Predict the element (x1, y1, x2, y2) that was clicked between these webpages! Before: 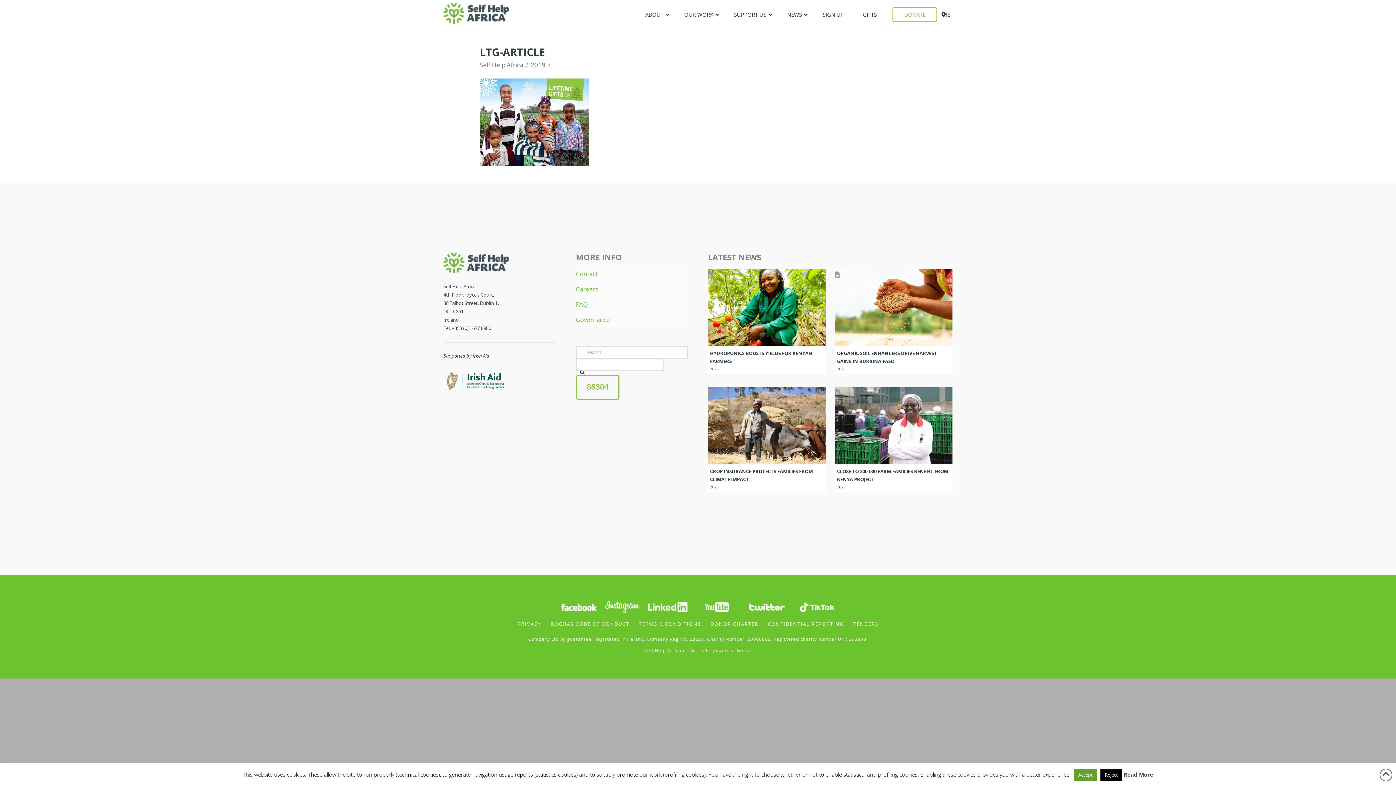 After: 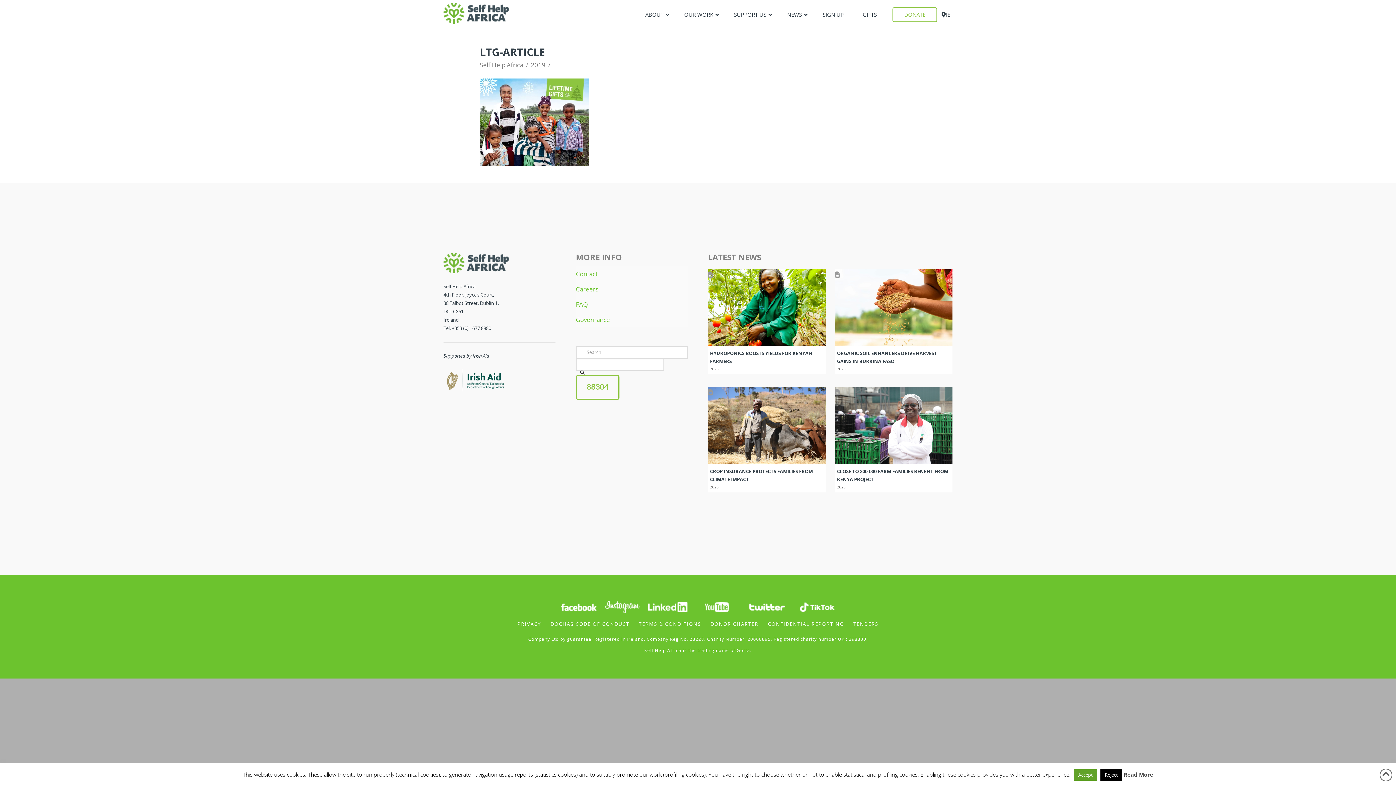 Action: bbox: (642, 604, 691, 609)